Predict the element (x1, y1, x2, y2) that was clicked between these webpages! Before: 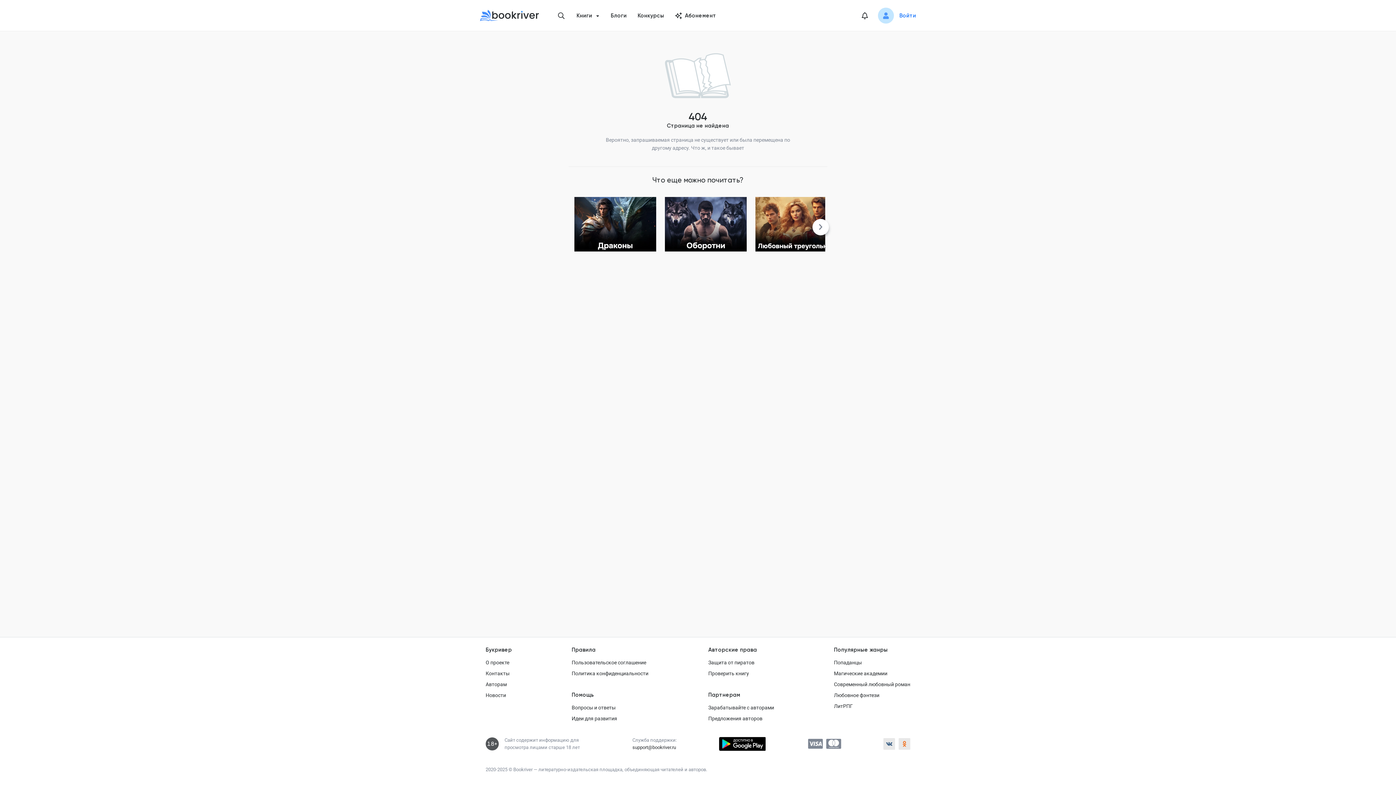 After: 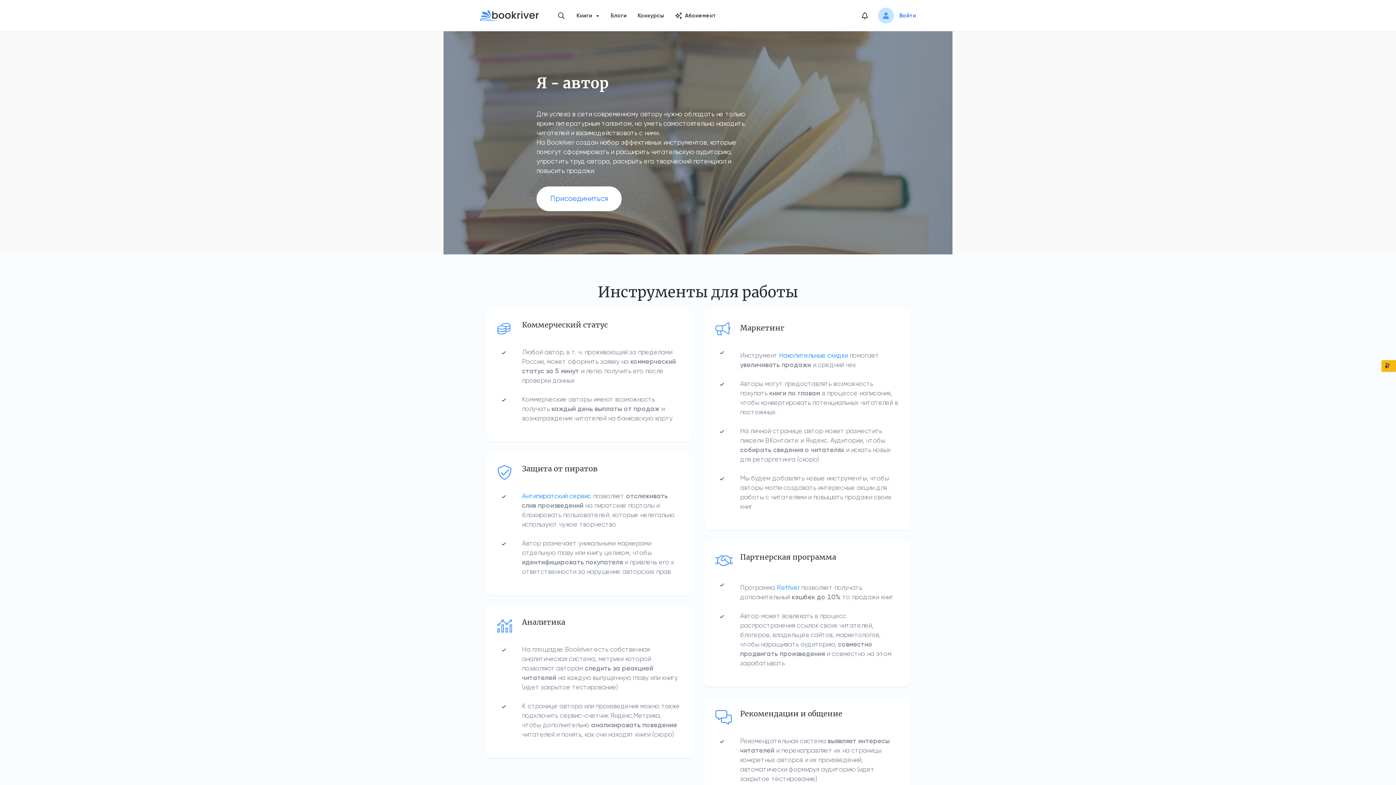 Action: label: Авторам bbox: (485, 680, 506, 688)